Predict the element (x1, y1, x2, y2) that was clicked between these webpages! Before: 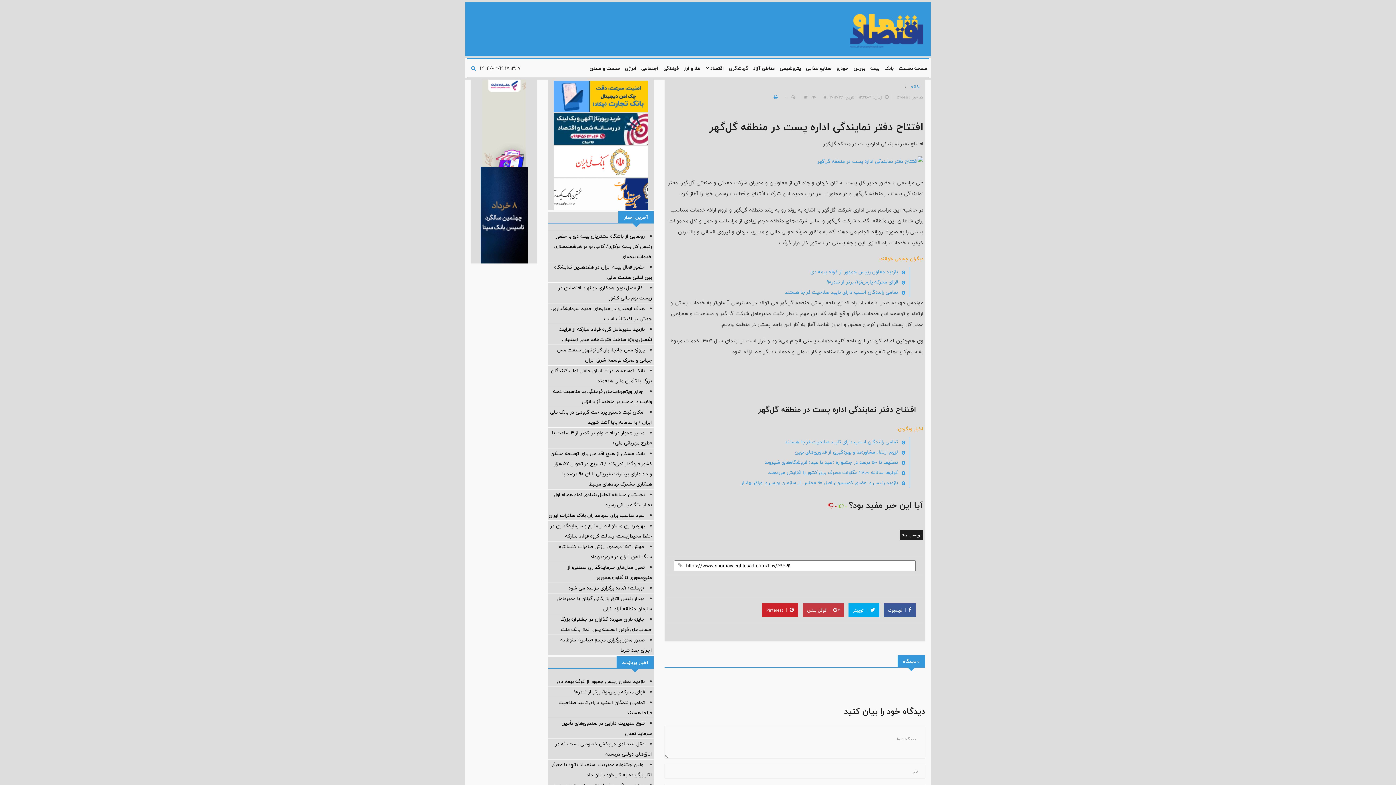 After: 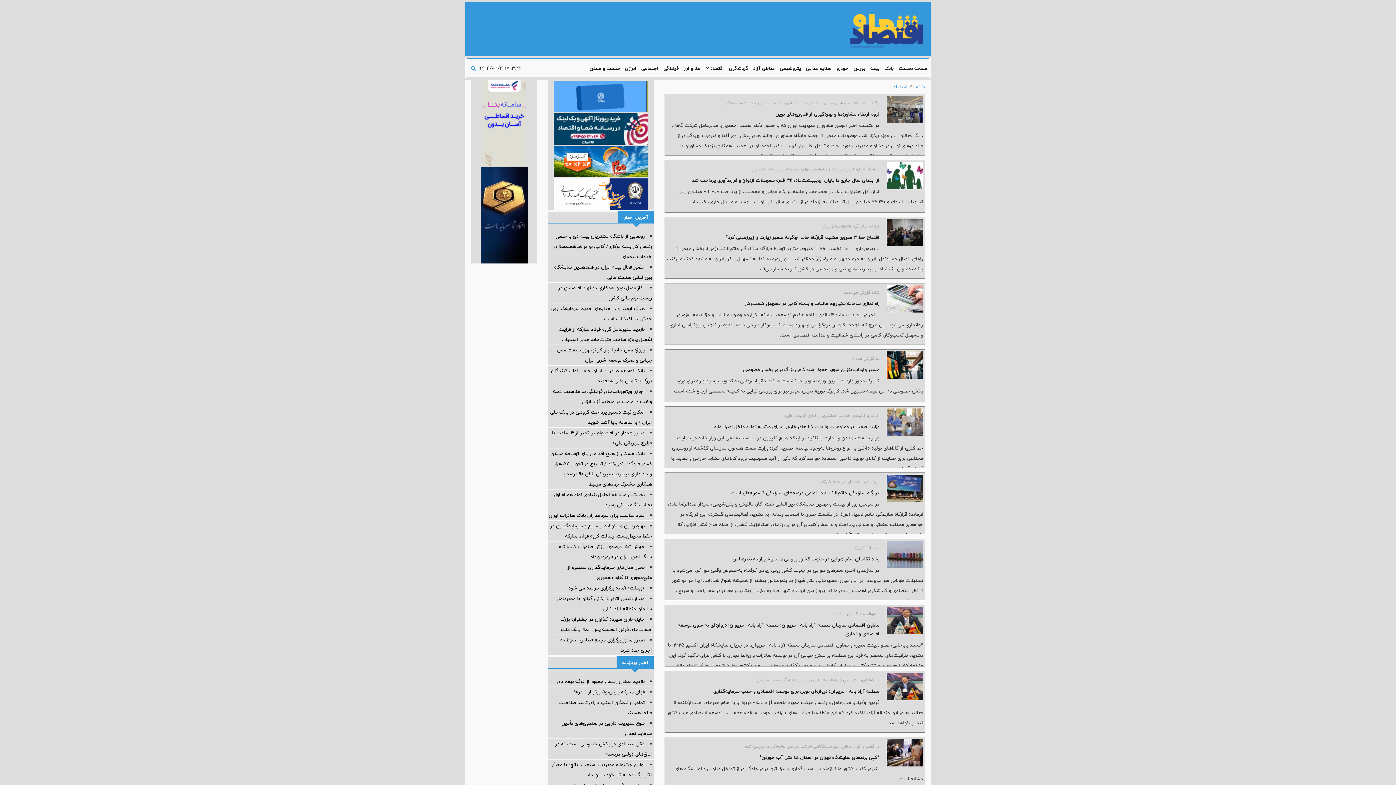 Action: label: اقتصاد  bbox: (704, 59, 725, 77)